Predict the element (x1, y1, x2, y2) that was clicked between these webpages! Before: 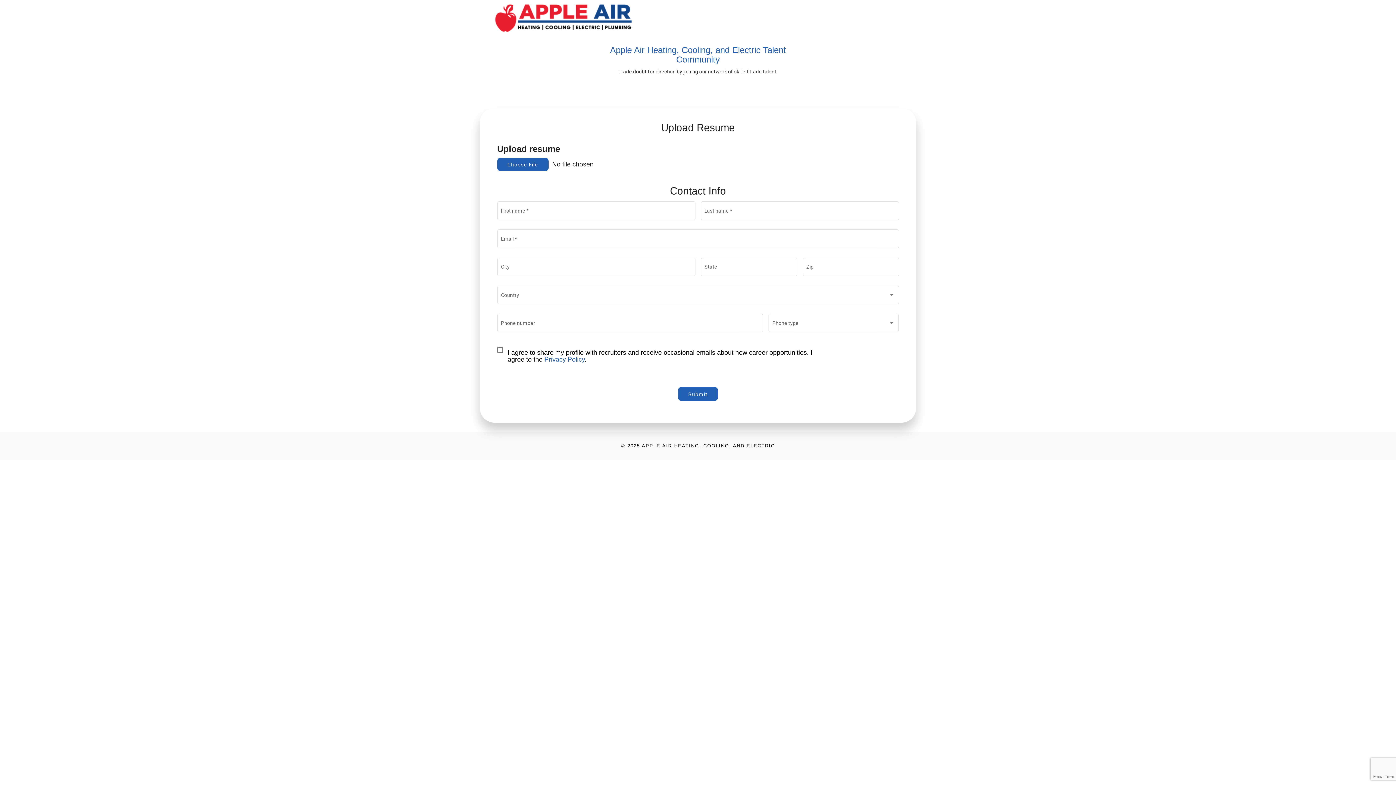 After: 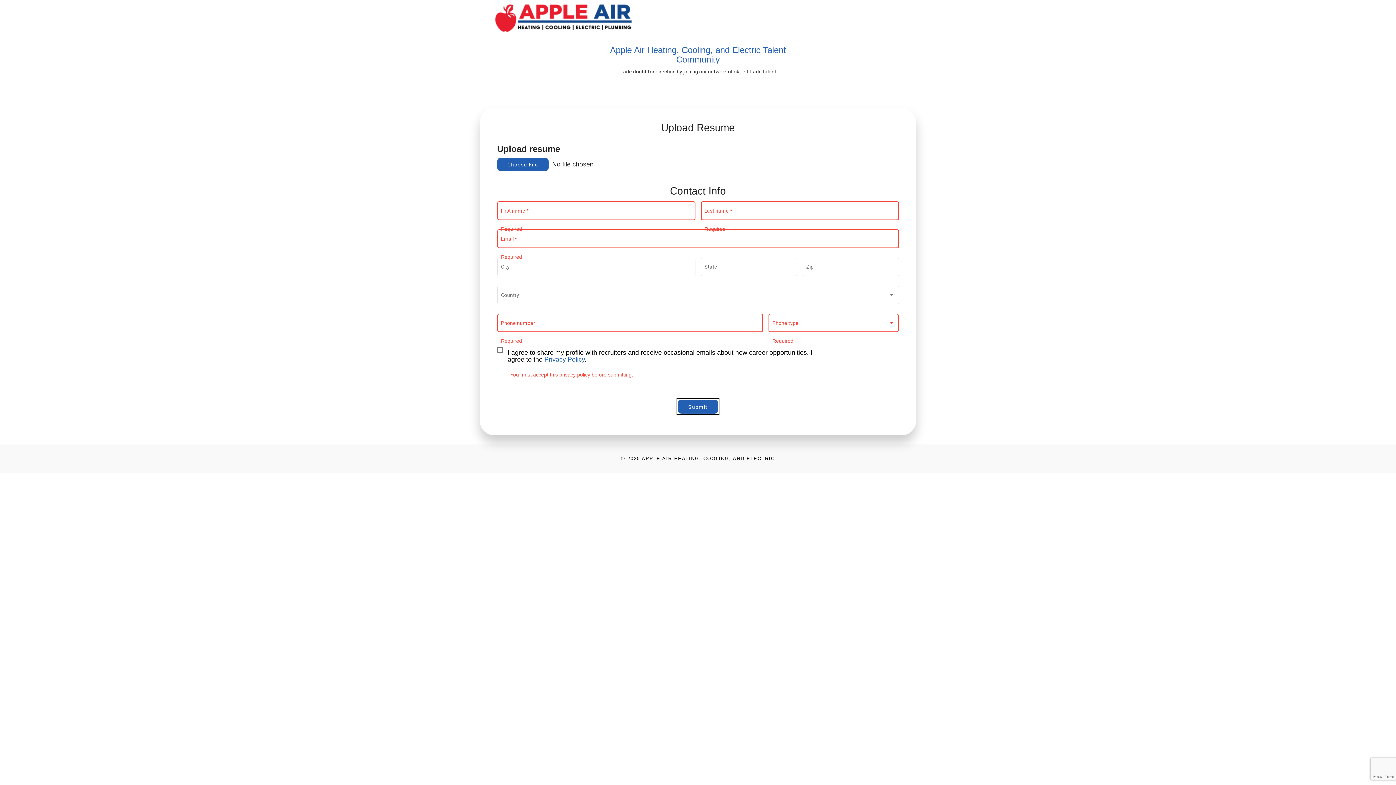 Action: label: Submit bbox: (678, 387, 718, 401)